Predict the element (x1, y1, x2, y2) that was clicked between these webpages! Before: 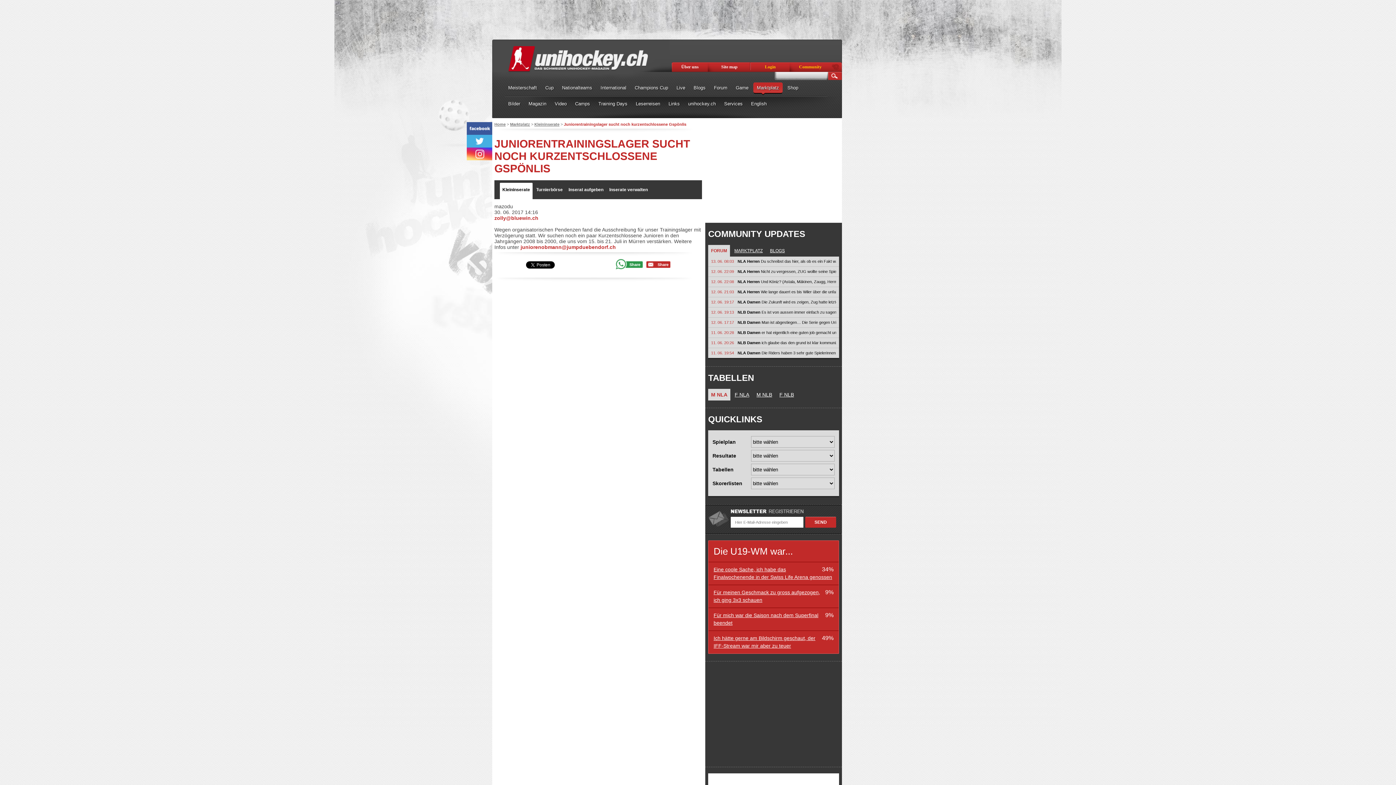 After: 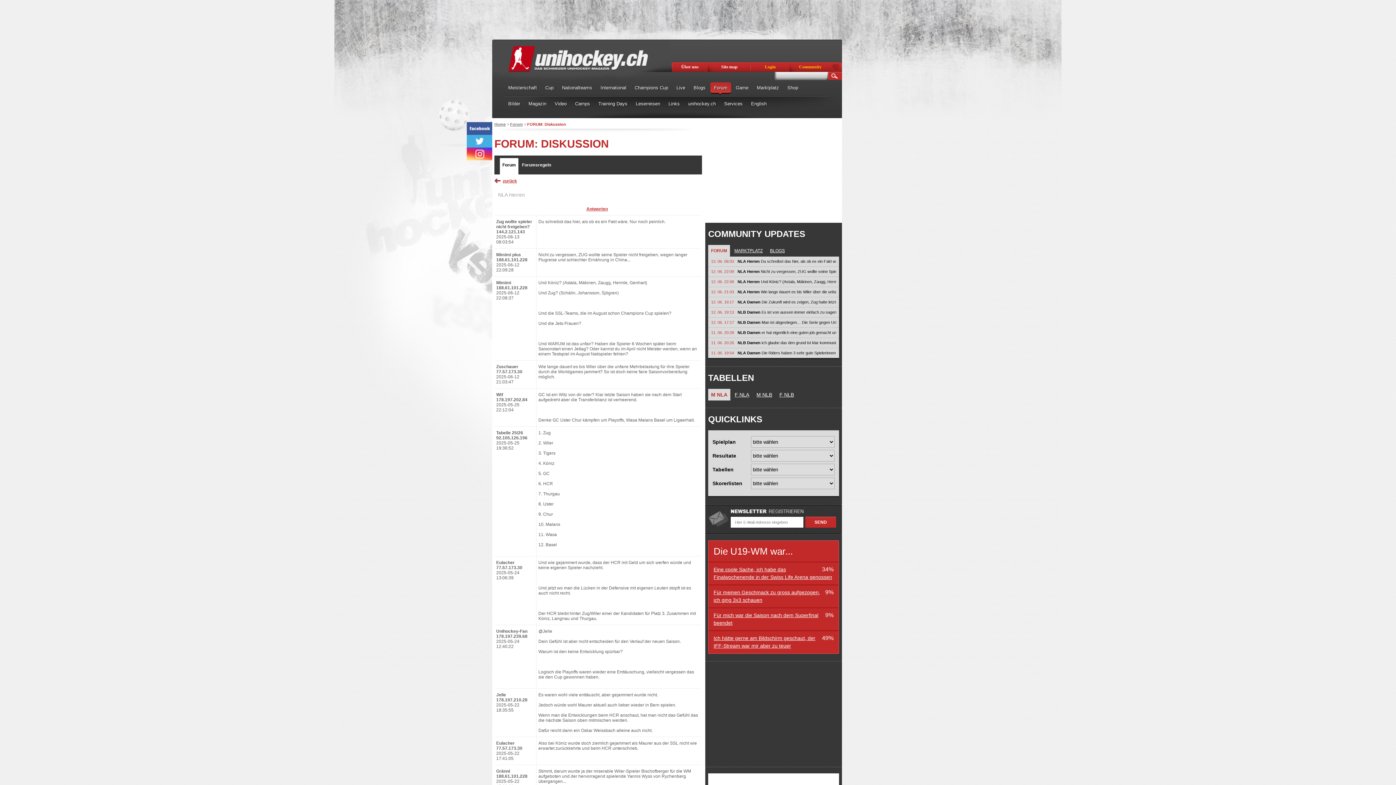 Action: label: 12. 06. 22:08 bbox: (711, 279, 734, 284)